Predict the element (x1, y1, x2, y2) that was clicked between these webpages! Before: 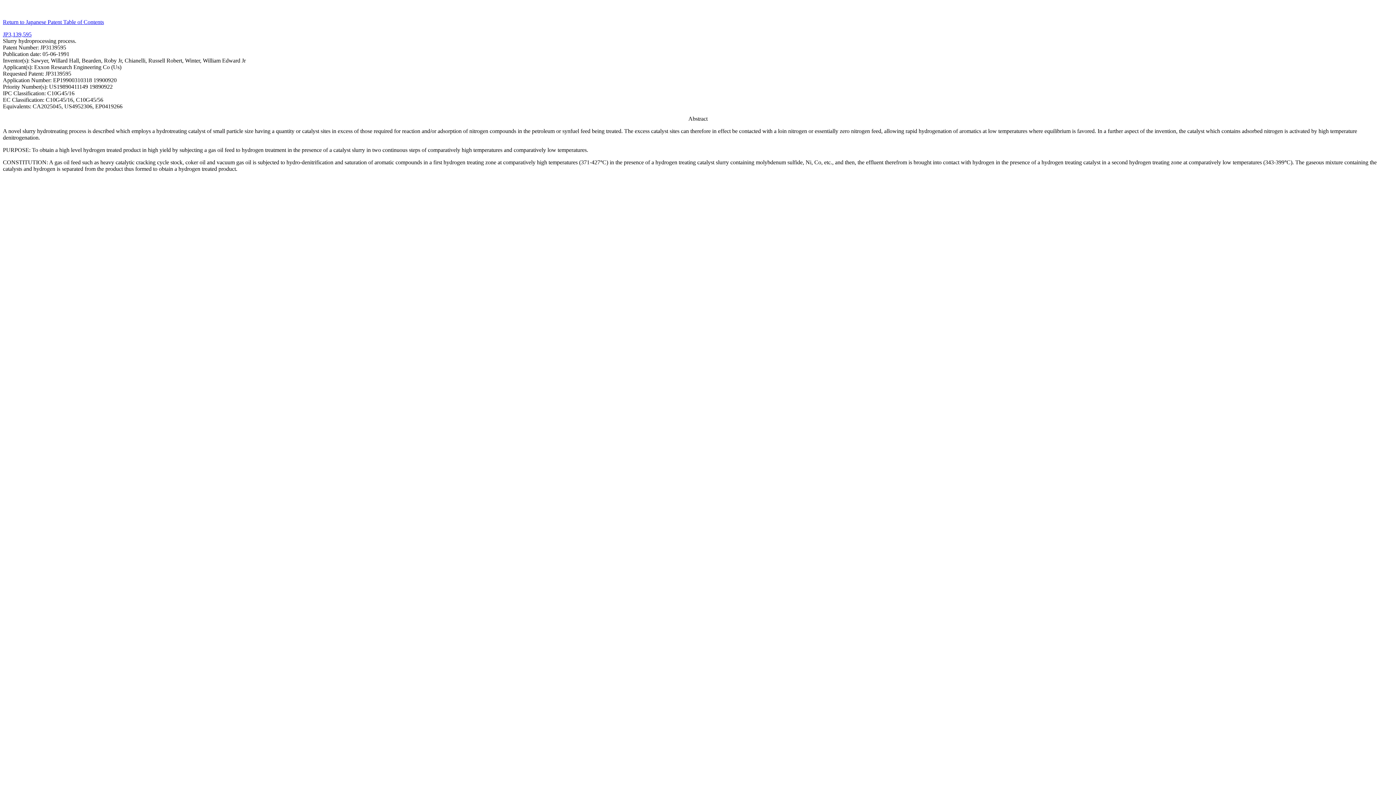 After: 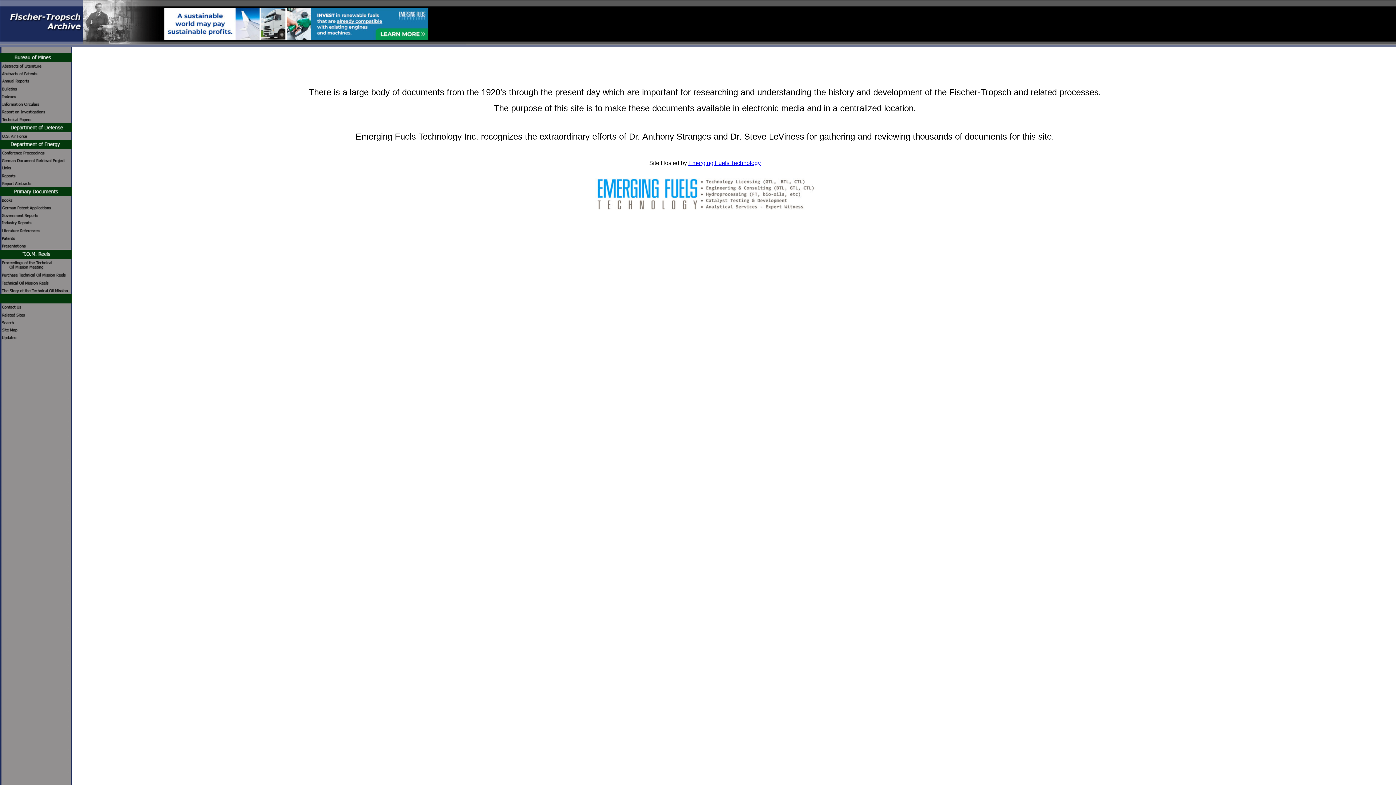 Action: bbox: (594, 7, 801, 13)